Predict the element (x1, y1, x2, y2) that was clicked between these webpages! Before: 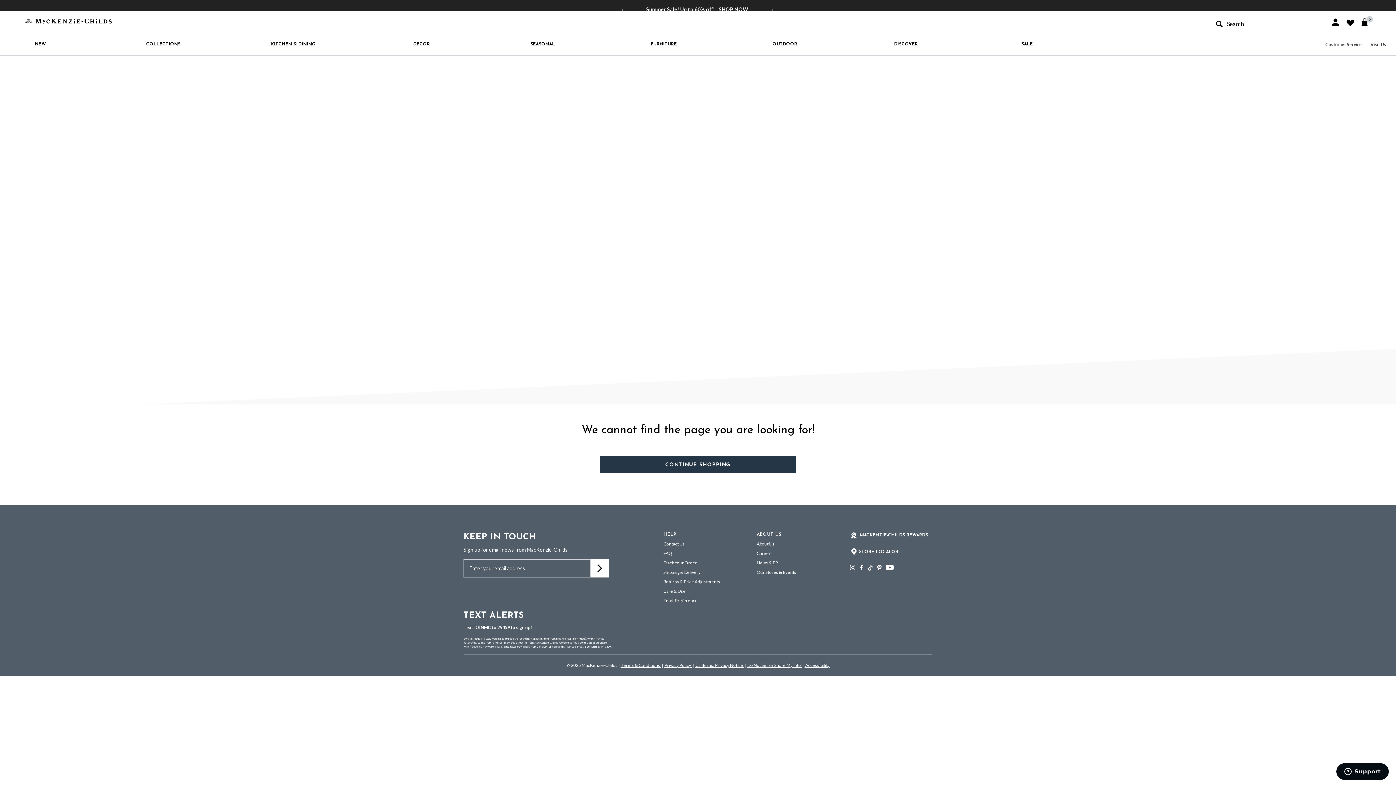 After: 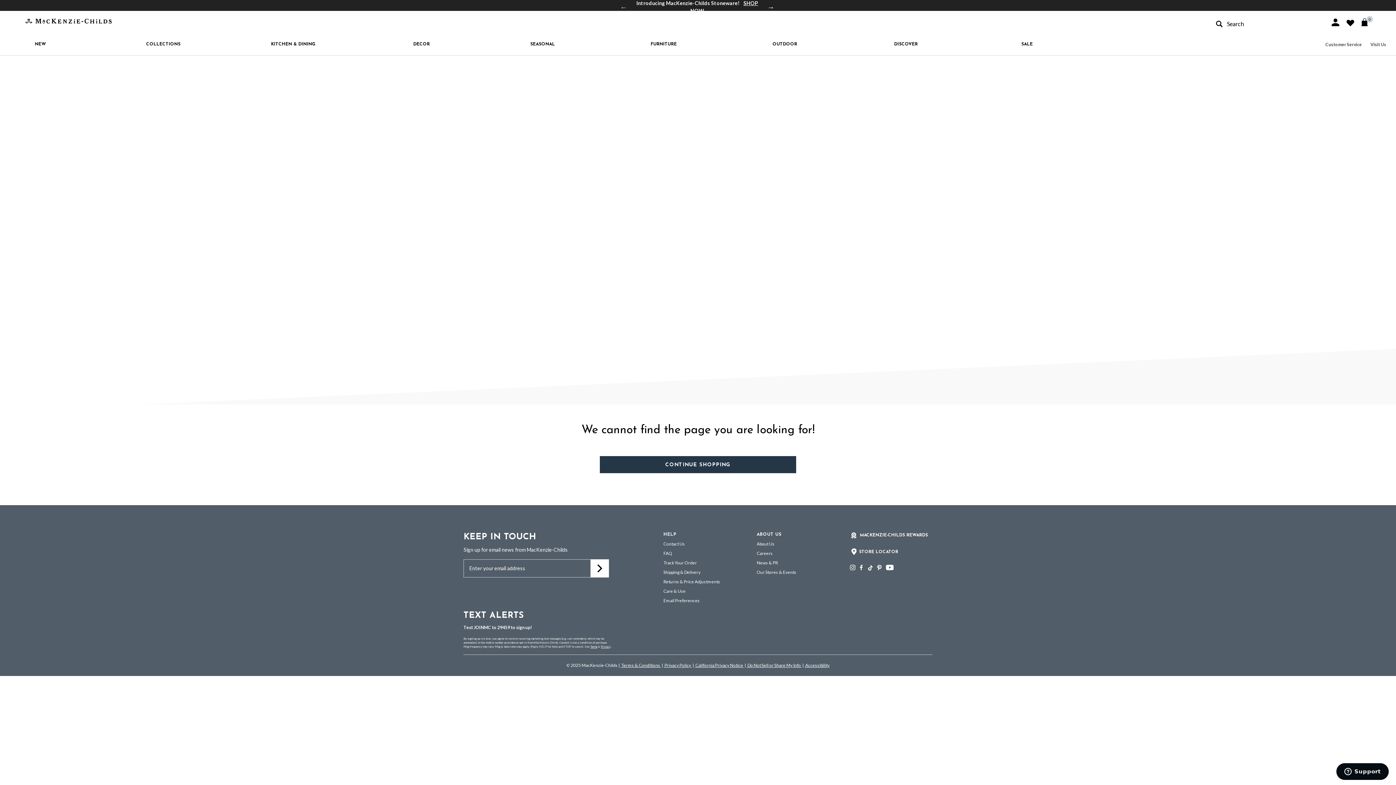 Action: bbox: (767, 5, 774, 13) label: Next